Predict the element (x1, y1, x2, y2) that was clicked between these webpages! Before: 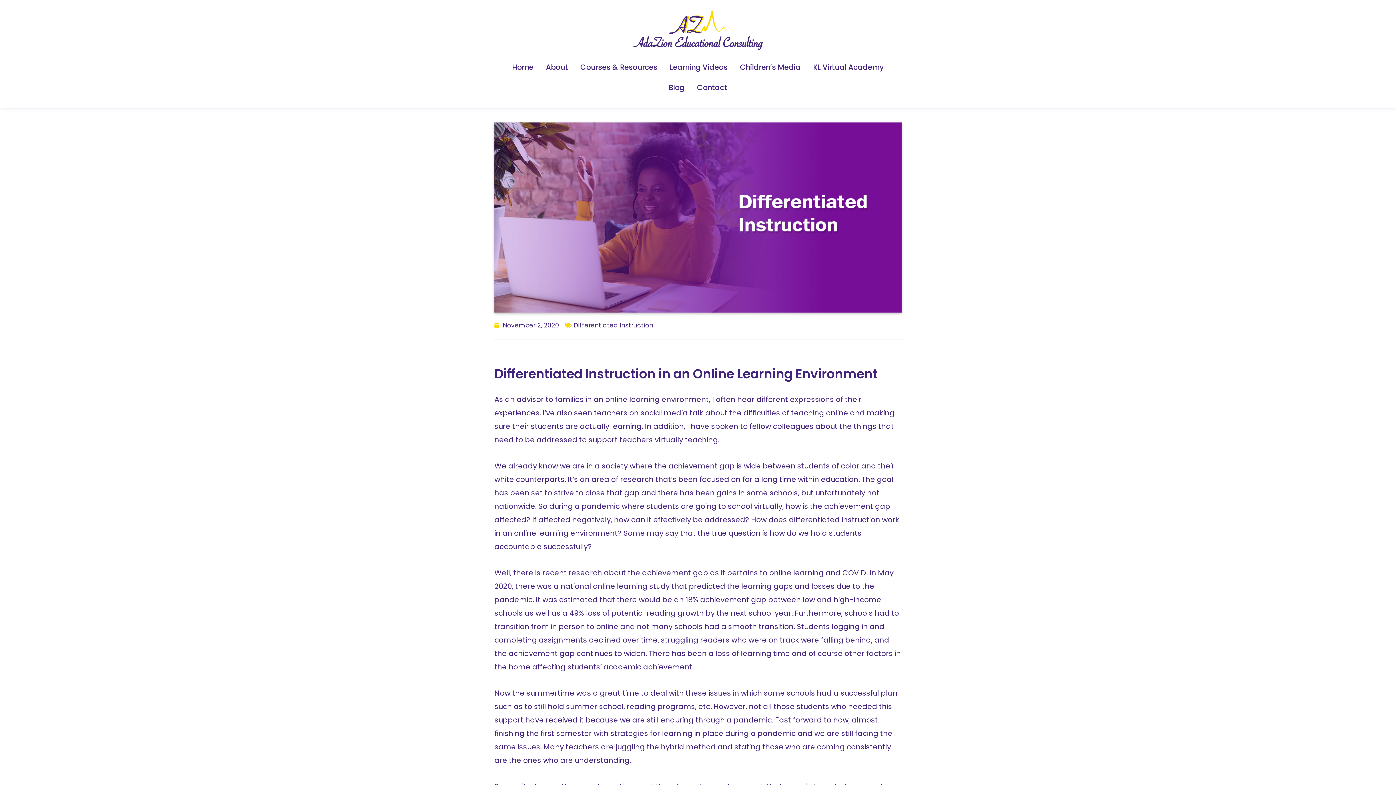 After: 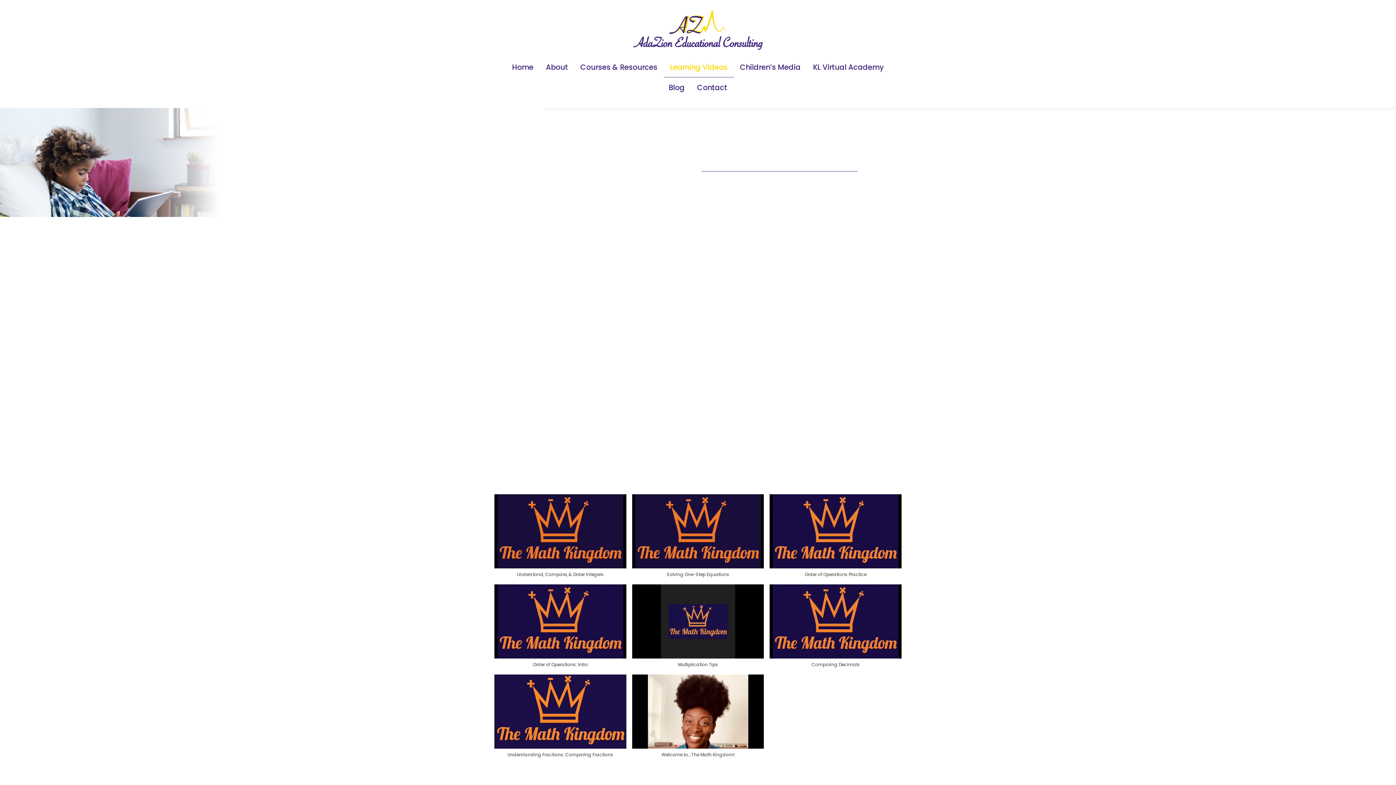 Action: label: Learning Videos bbox: (663, 57, 734, 77)